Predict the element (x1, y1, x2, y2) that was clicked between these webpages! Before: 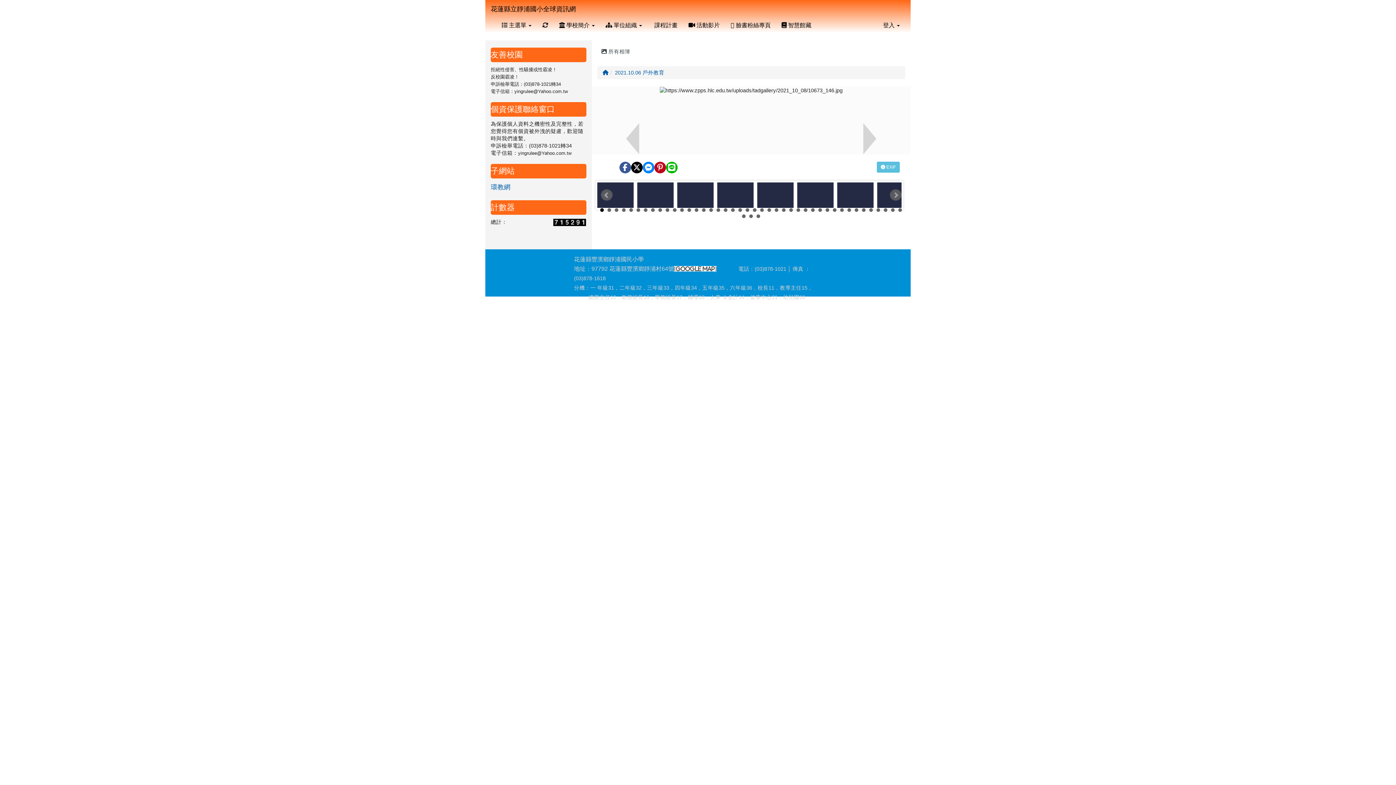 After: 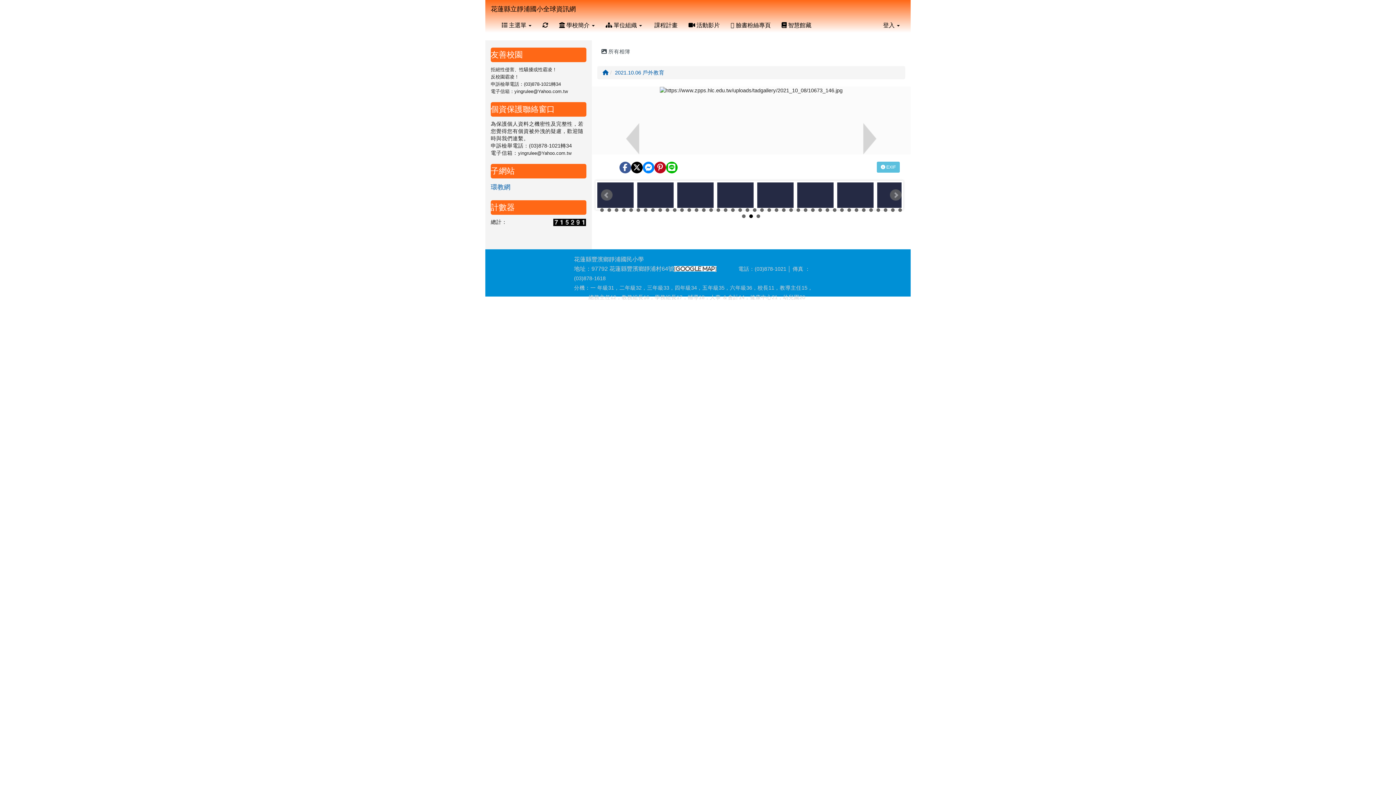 Action: bbox: (749, 214, 753, 218) label: 44